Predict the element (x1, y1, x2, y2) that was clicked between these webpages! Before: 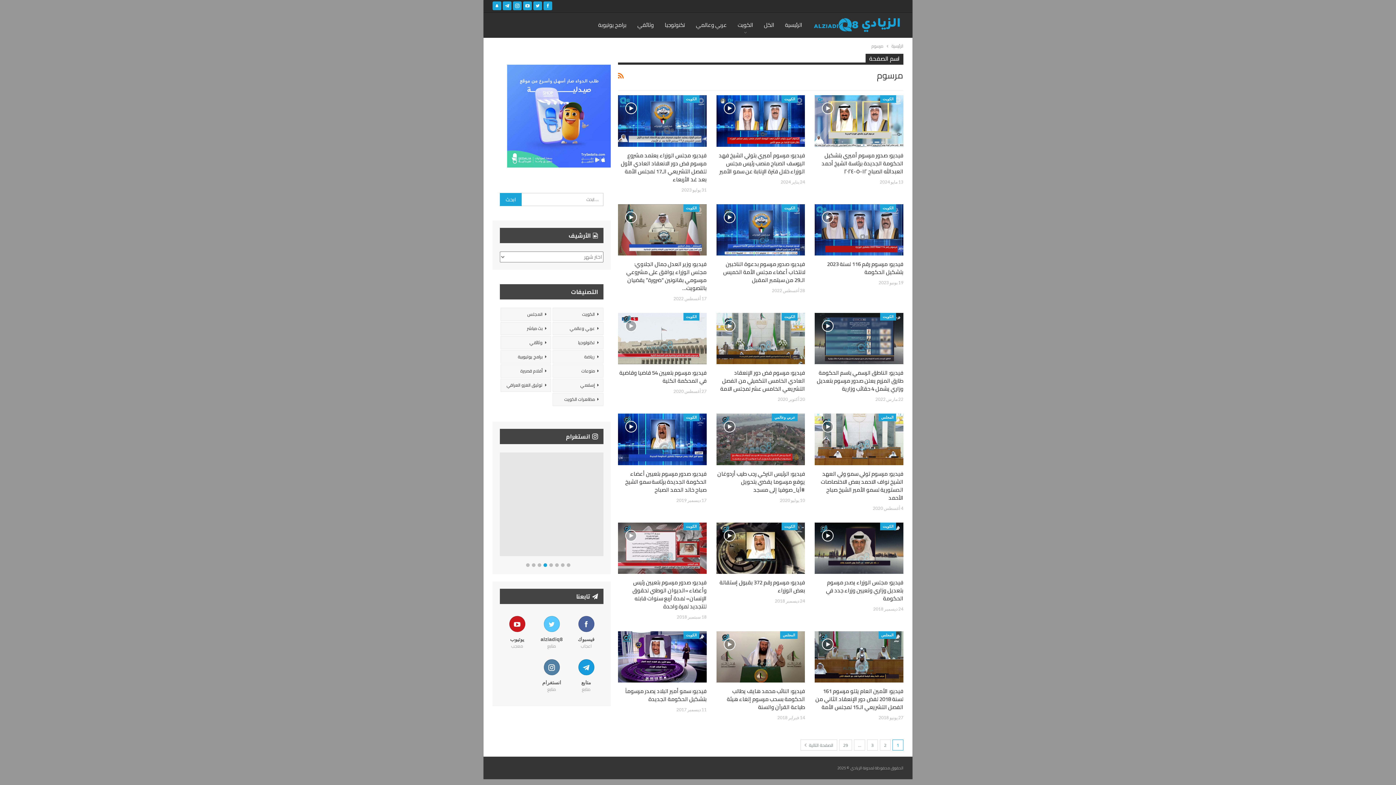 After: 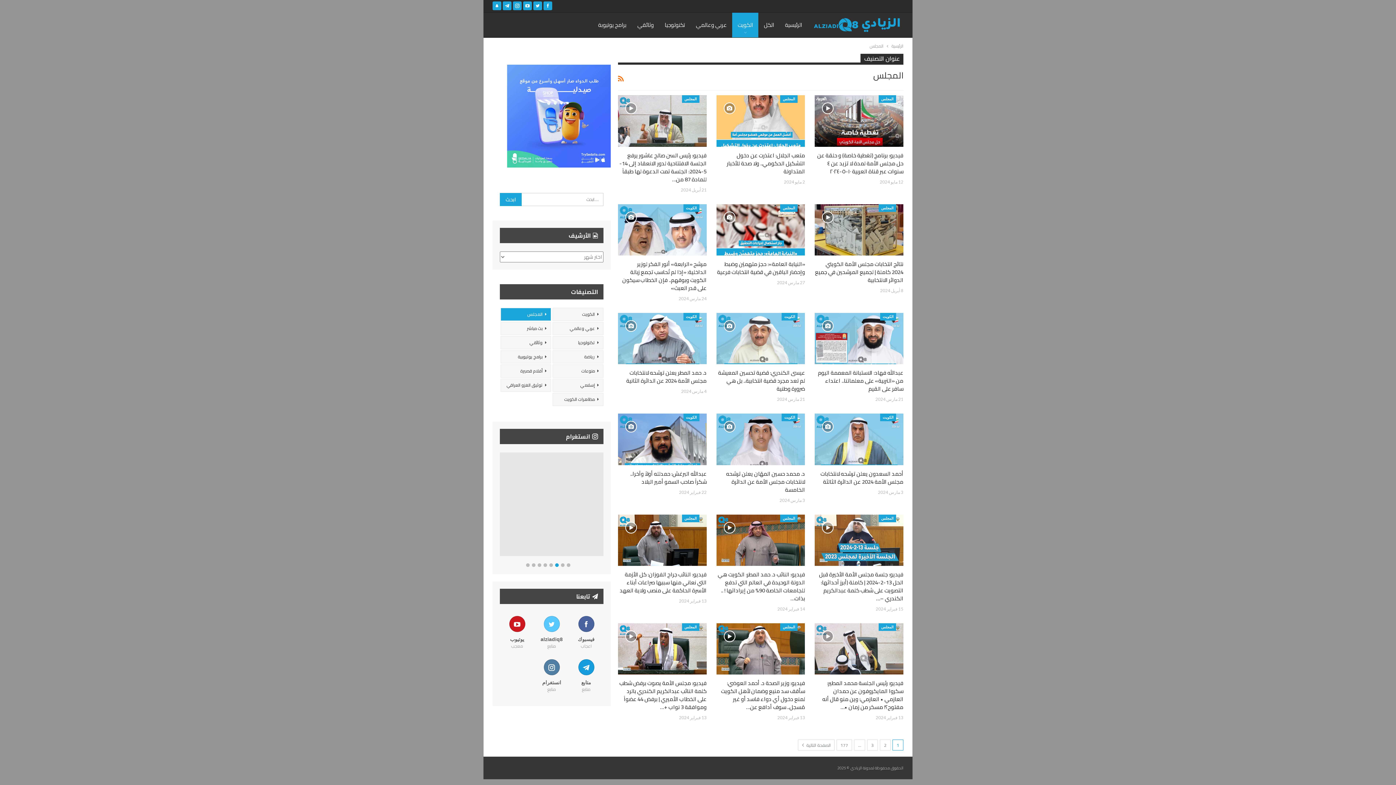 Action: bbox: (878, 631, 896, 639) label: المجلس